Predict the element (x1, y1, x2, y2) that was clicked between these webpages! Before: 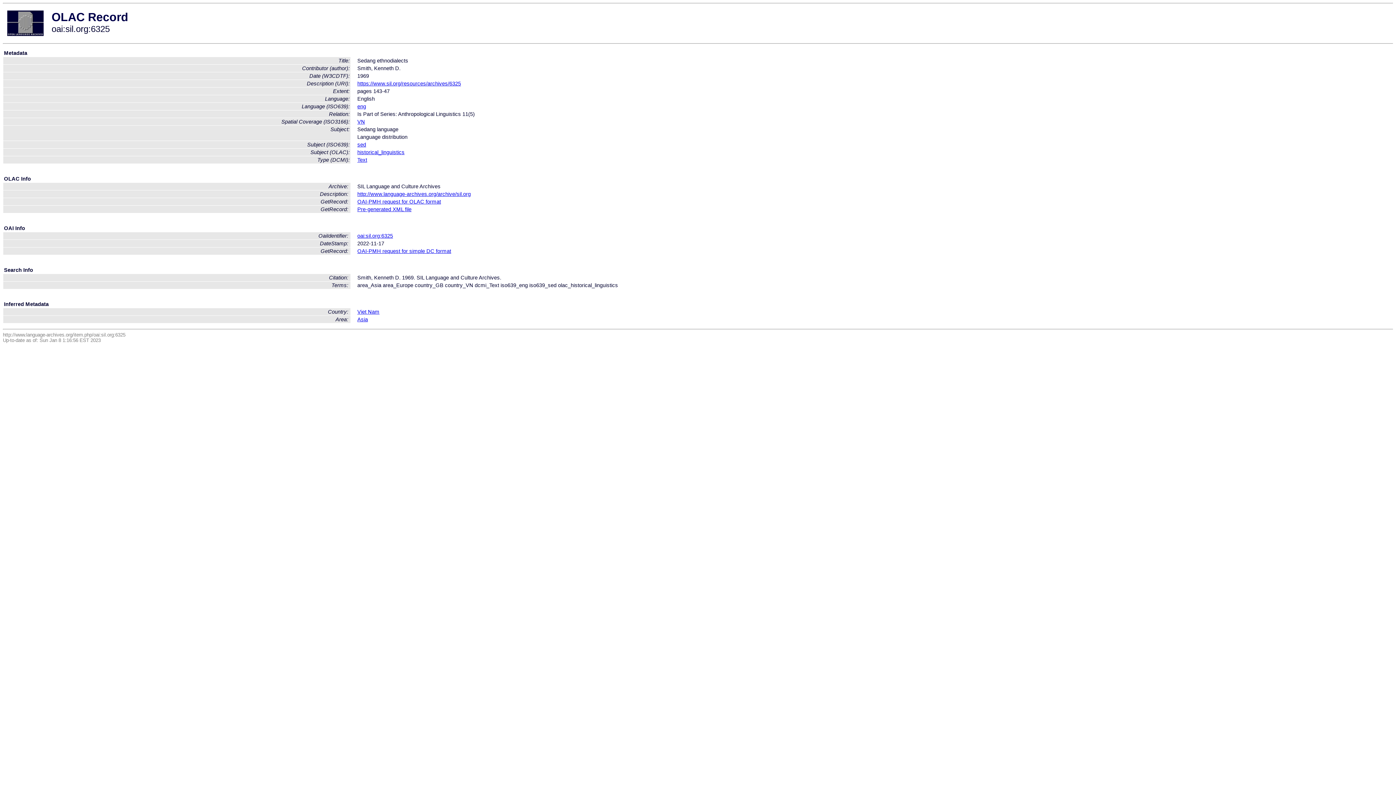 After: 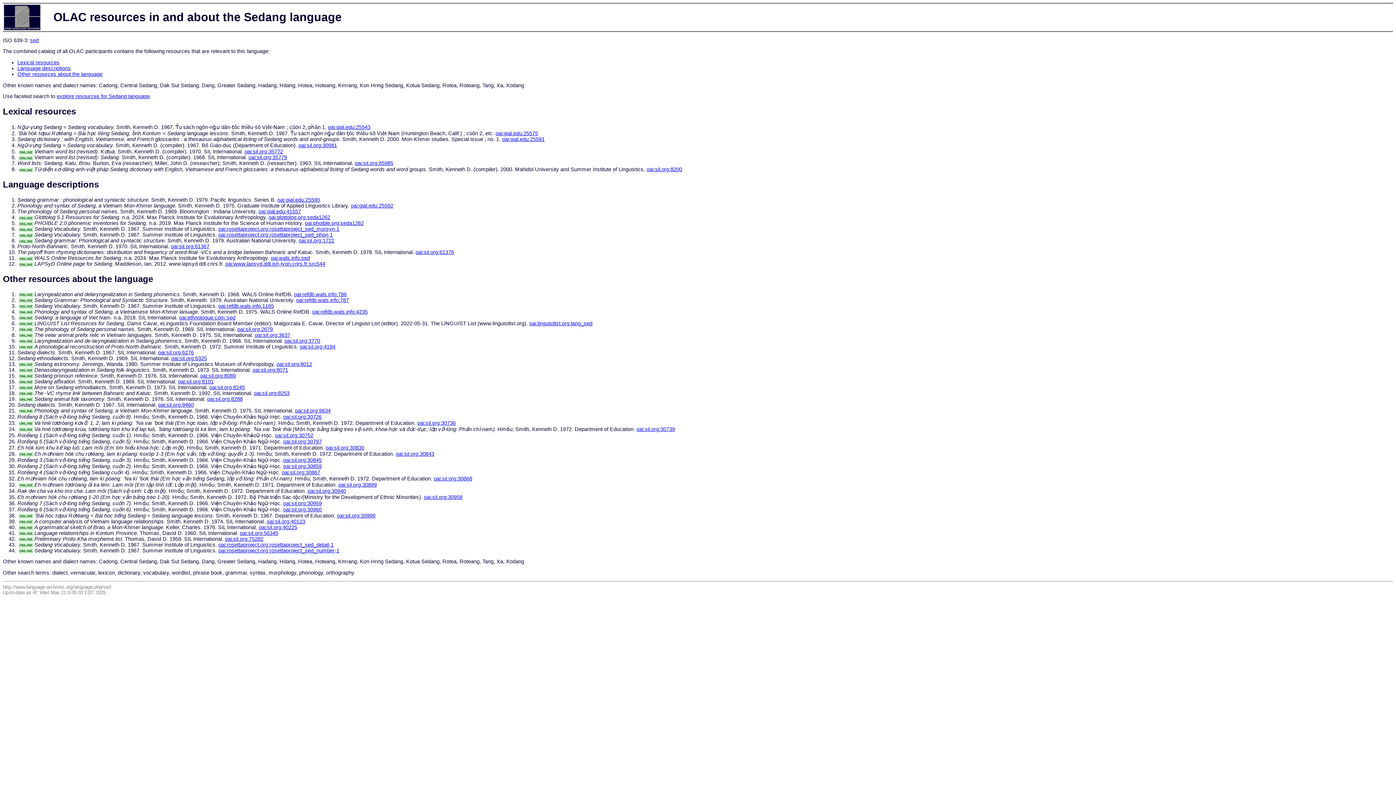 Action: label: sed bbox: (357, 141, 366, 147)